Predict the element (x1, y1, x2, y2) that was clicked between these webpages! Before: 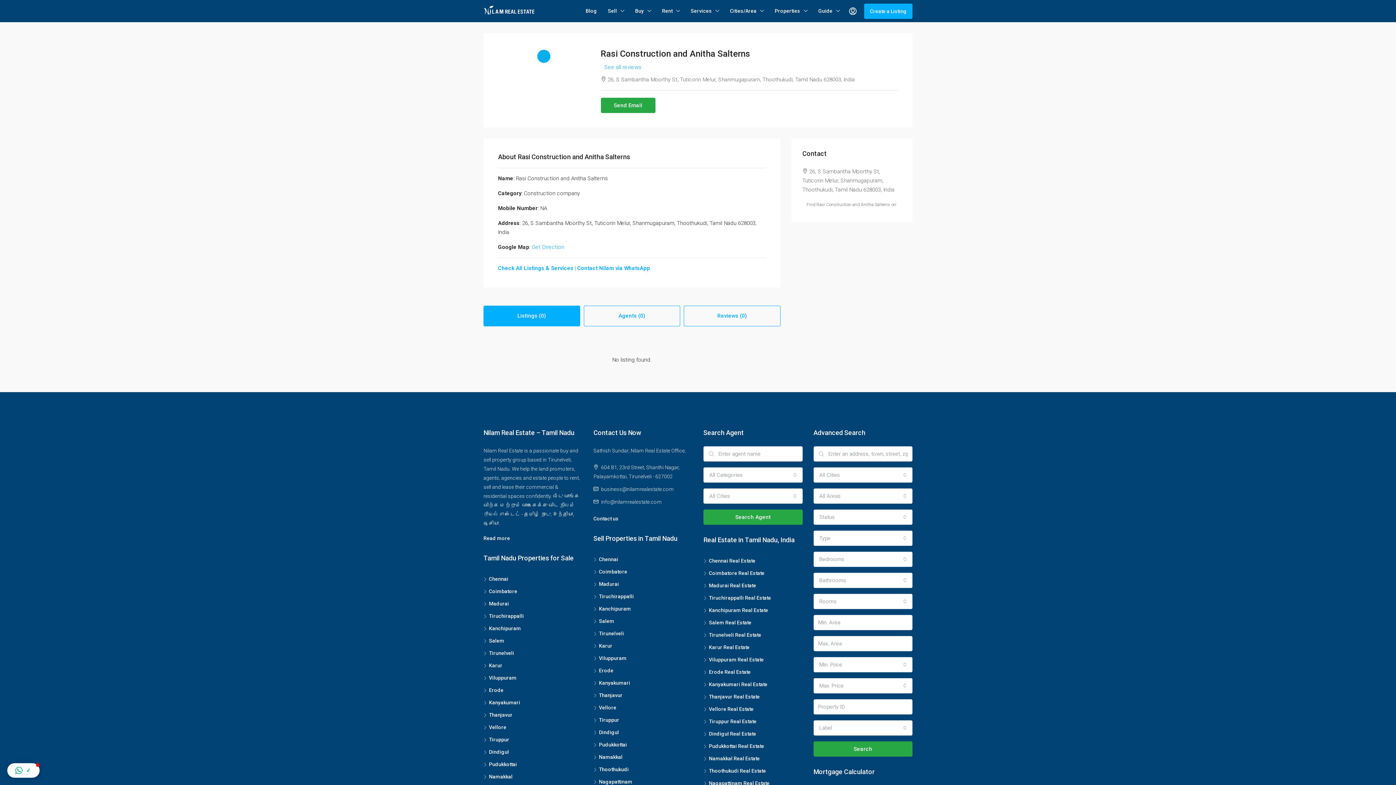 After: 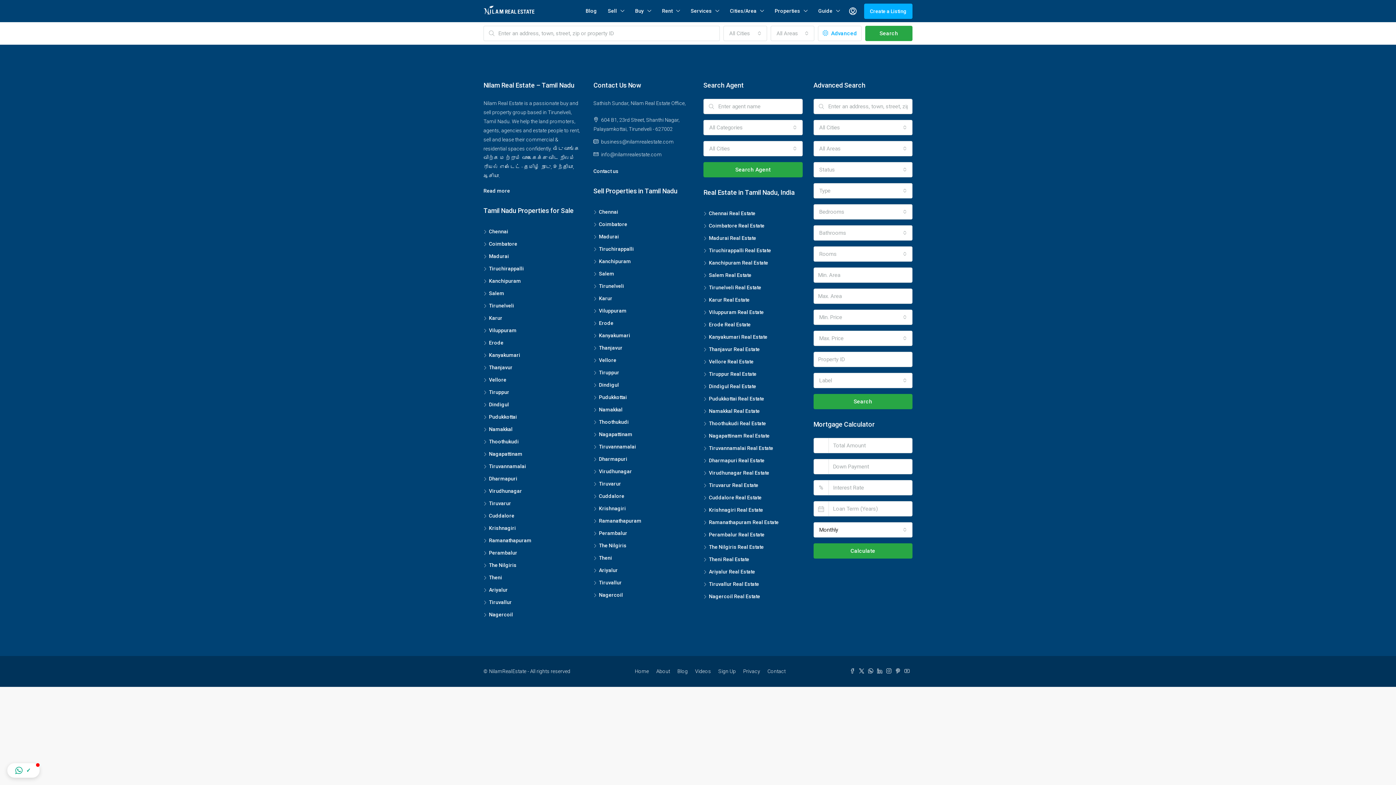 Action: label: Tiruppur bbox: (593, 717, 619, 723)